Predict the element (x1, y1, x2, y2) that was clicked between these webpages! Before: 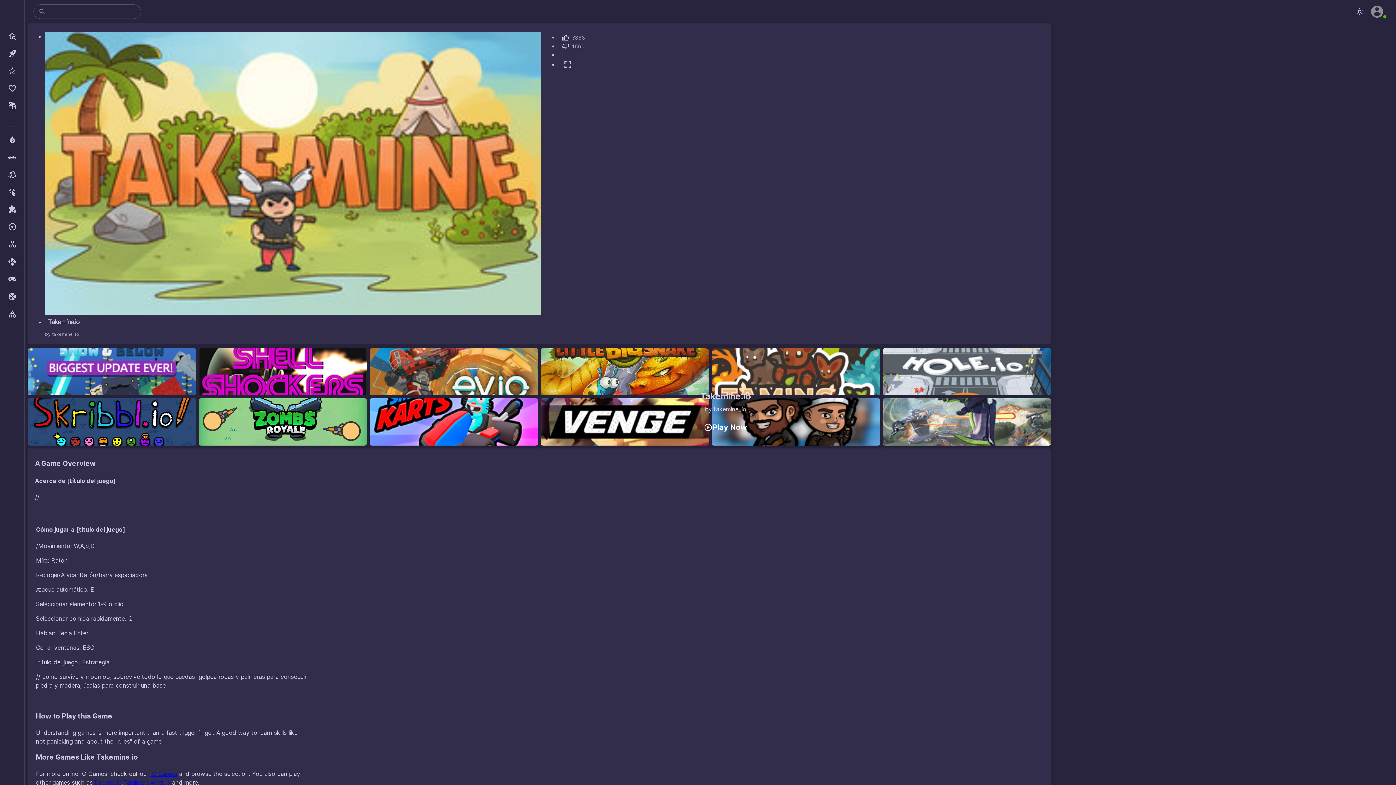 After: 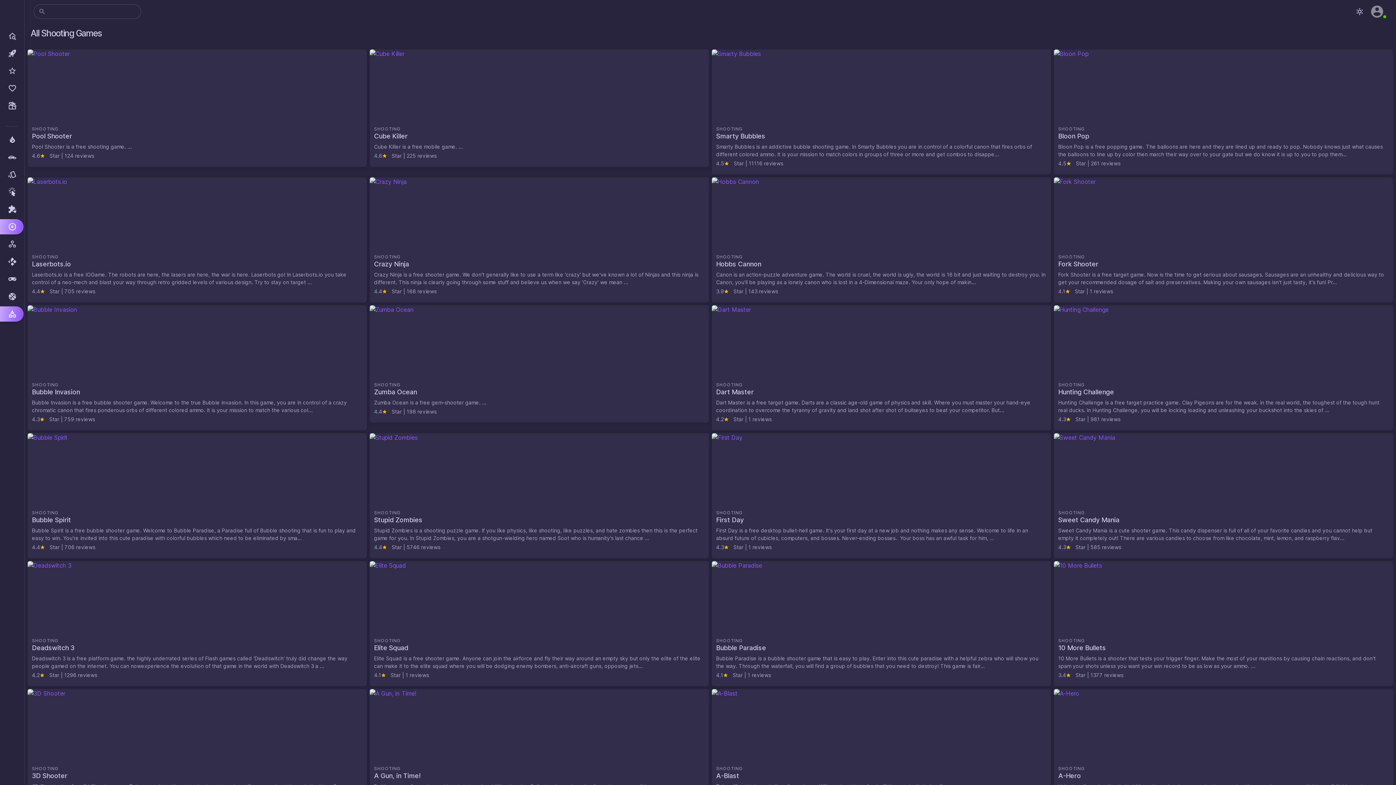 Action: label: Shooting bbox: (0, 219, 23, 234)